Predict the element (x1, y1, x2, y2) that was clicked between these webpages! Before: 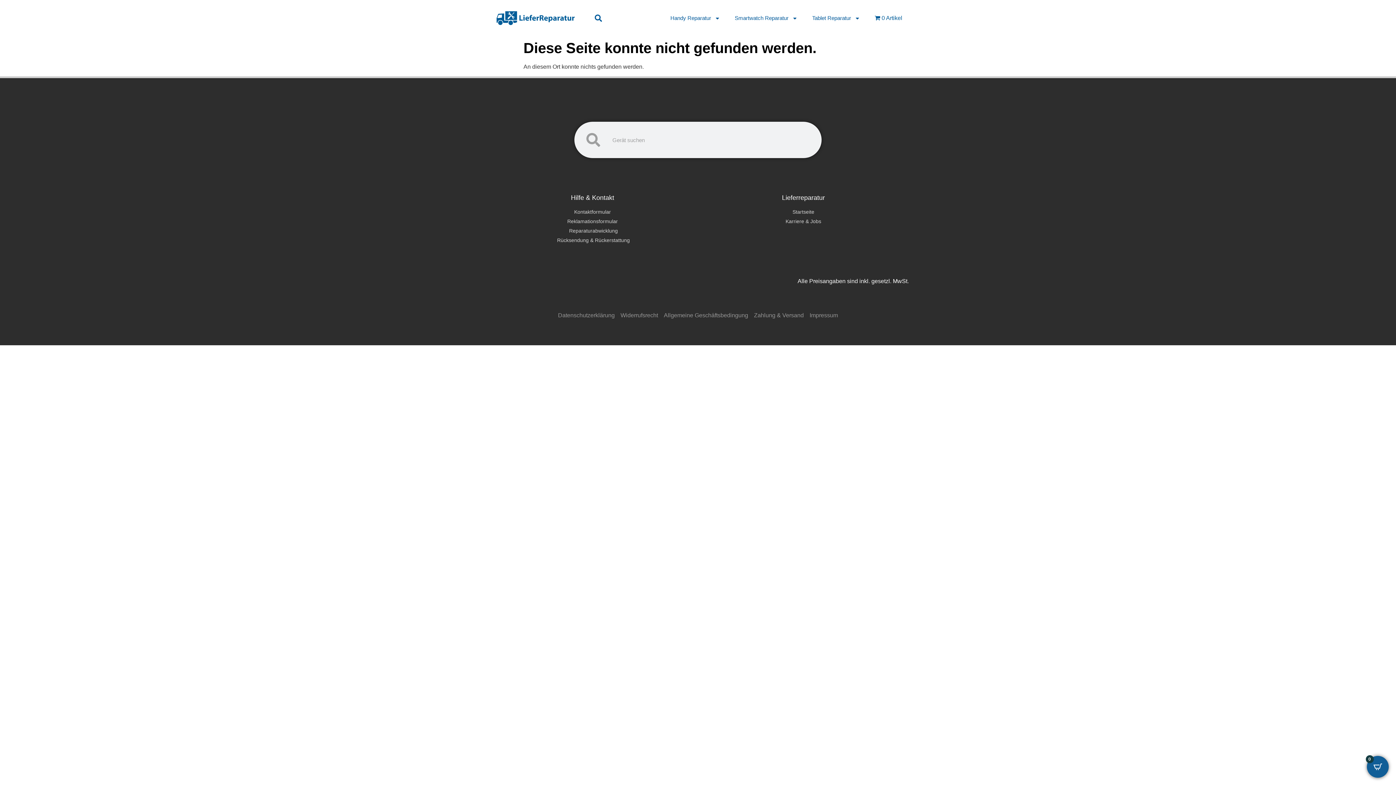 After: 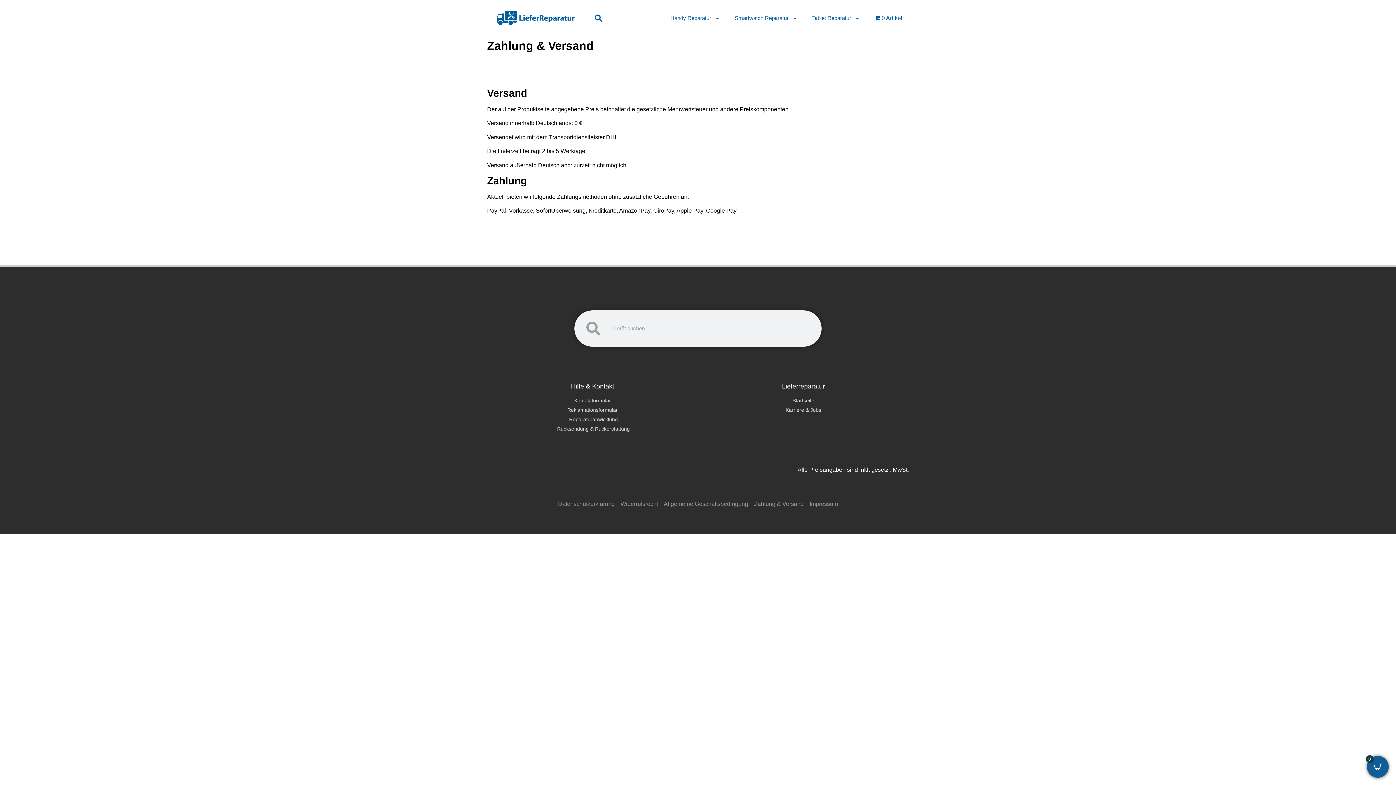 Action: label: Zahlung & Versand bbox: (754, 311, 804, 320)